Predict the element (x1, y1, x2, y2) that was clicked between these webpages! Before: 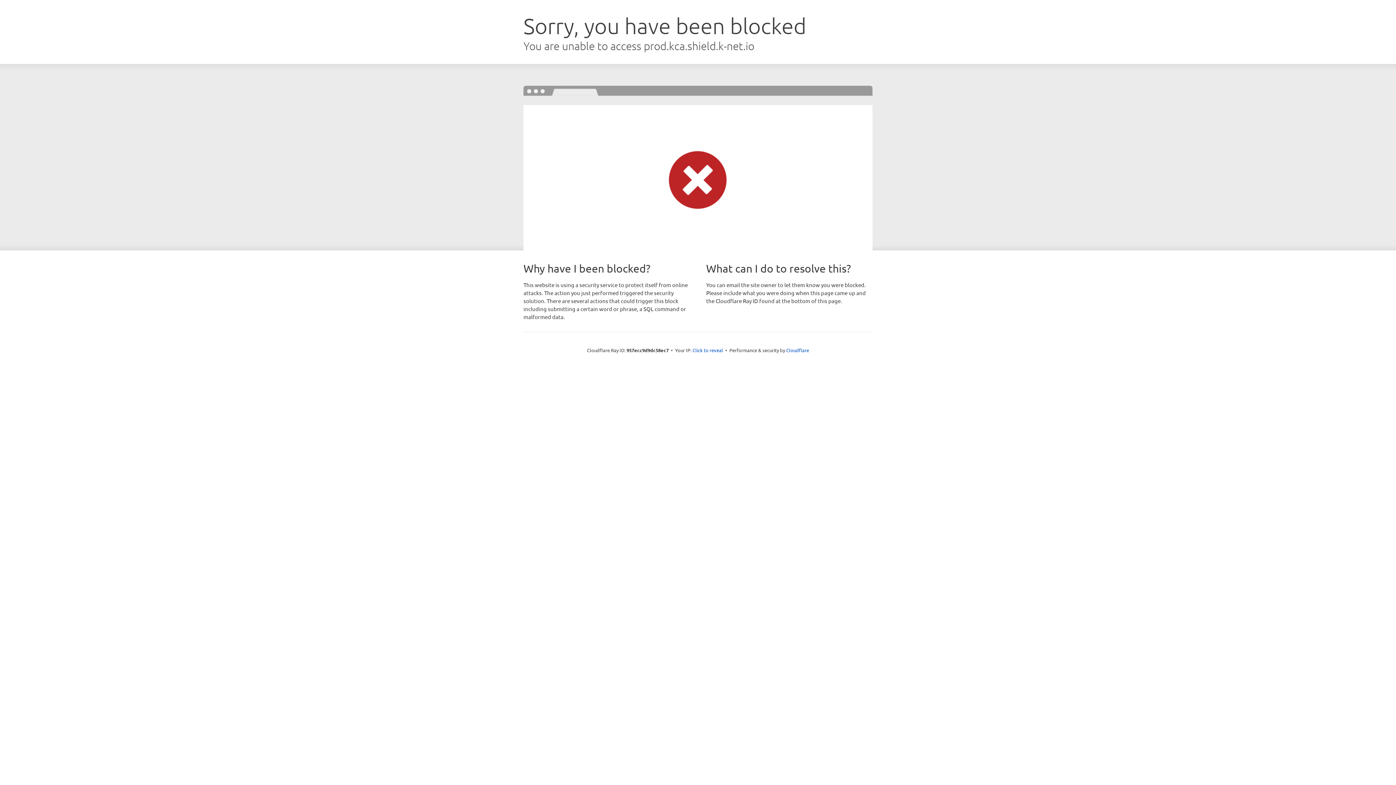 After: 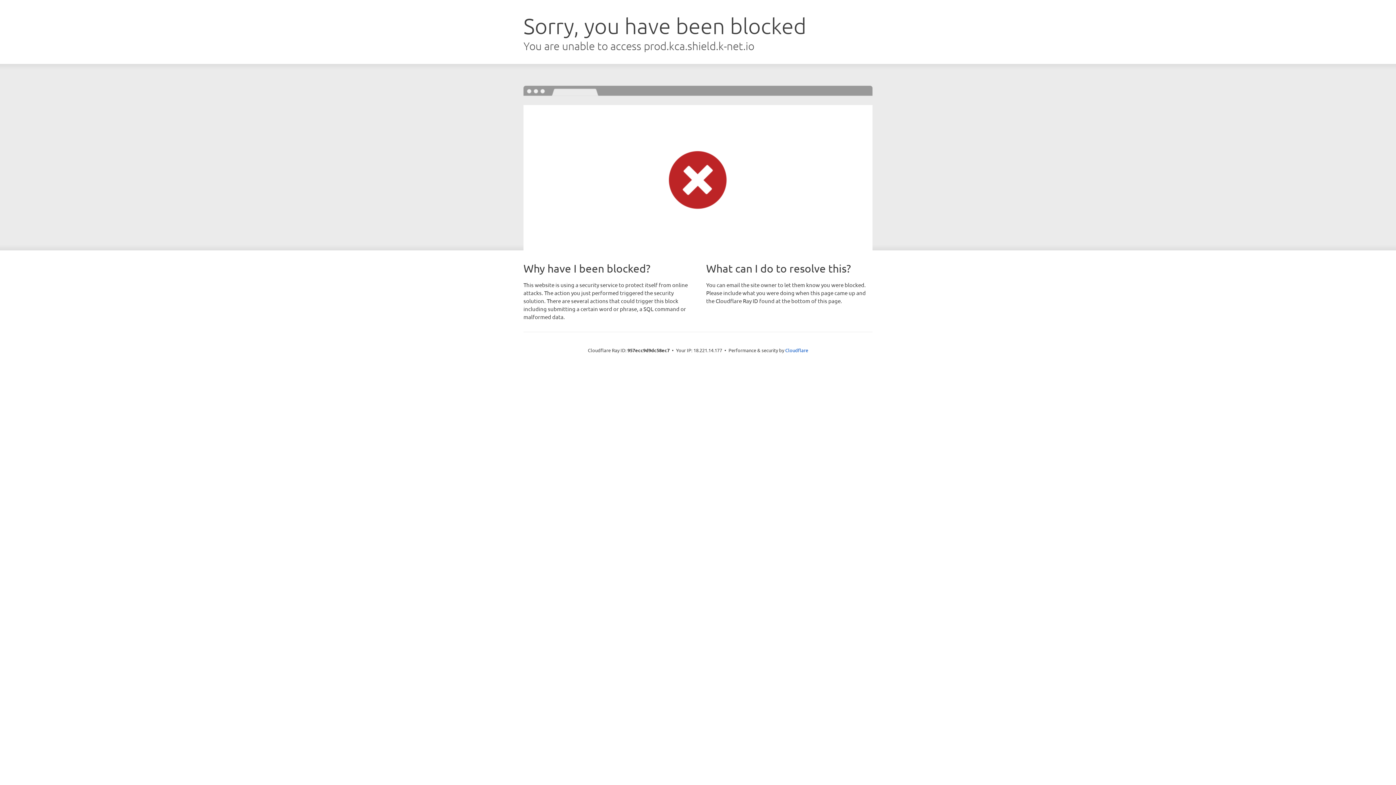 Action: label: Click to reveal bbox: (692, 346, 723, 353)